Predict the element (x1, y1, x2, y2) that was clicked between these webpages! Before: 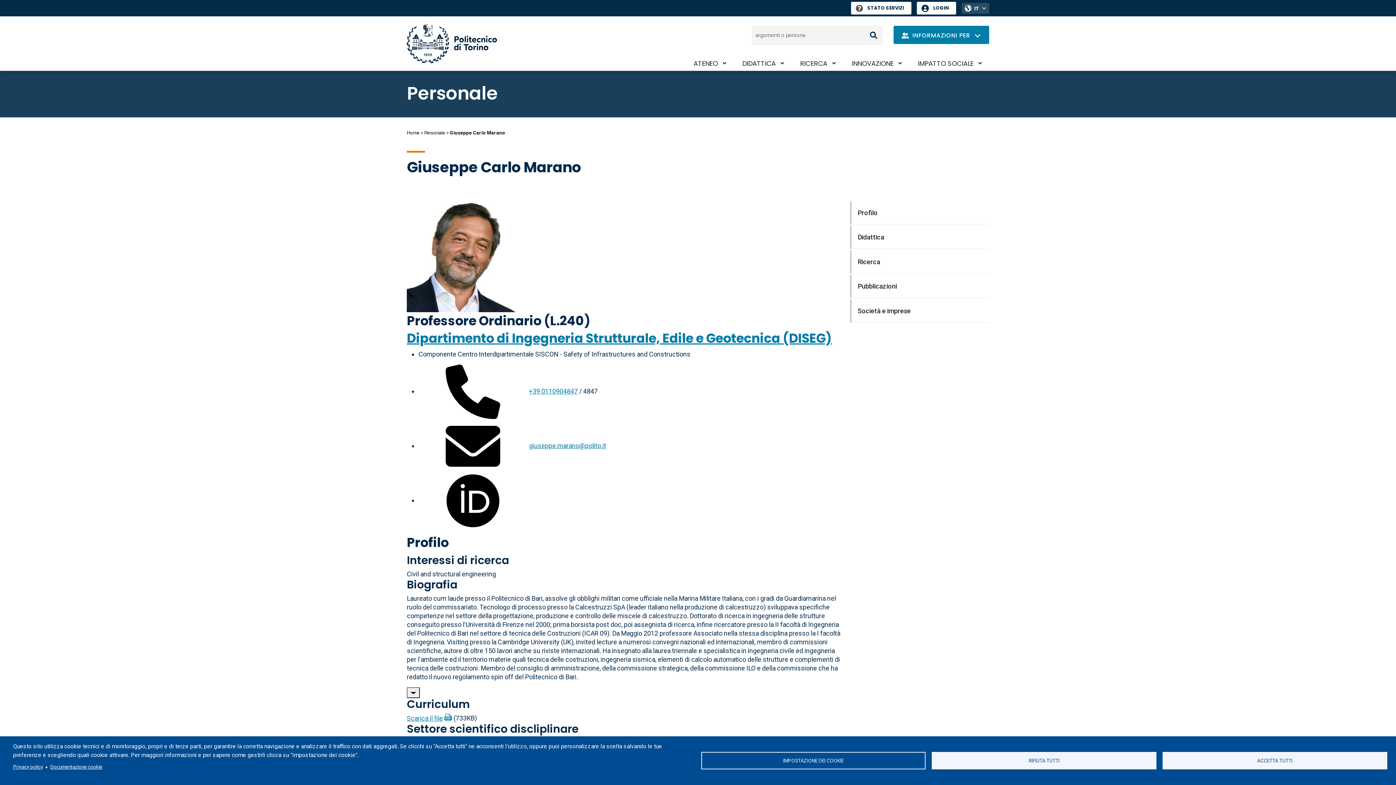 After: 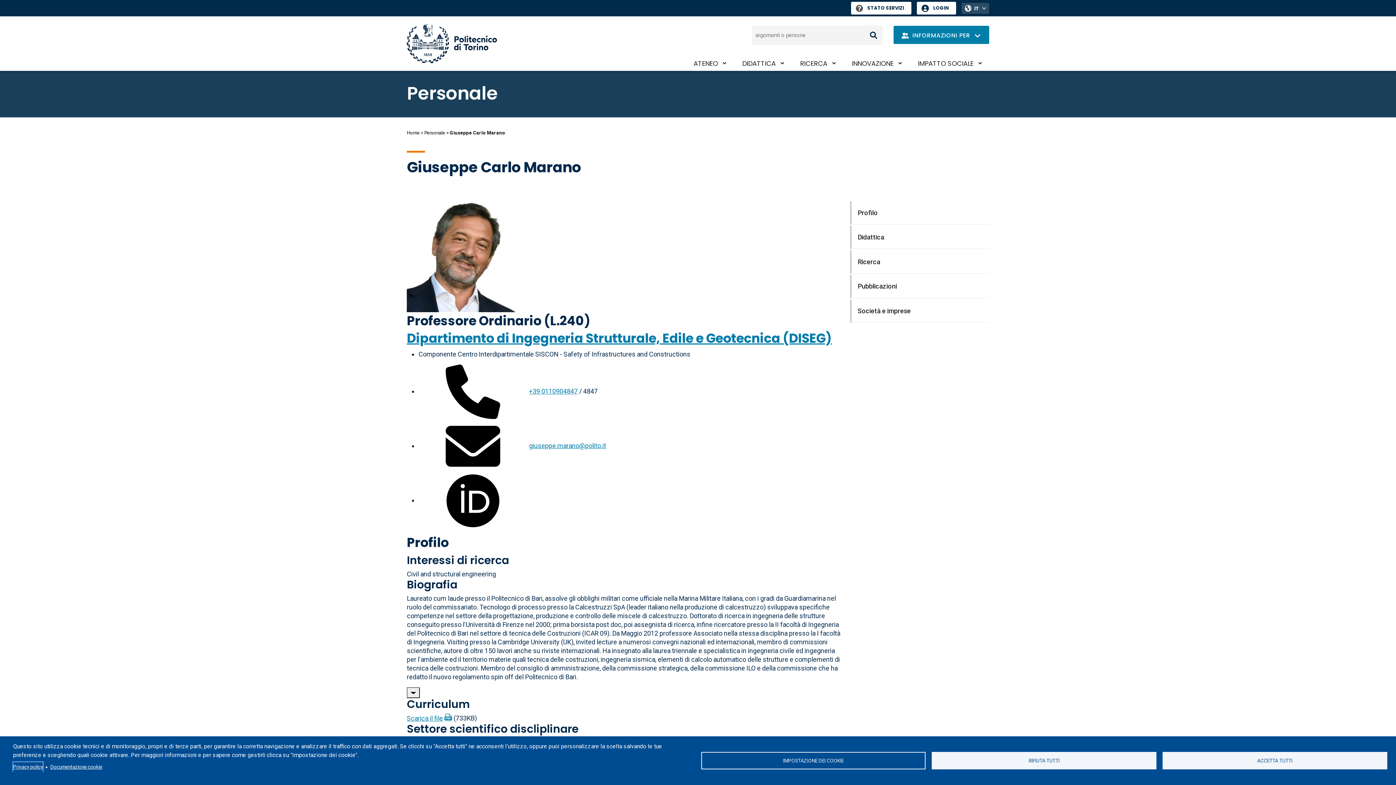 Action: bbox: (13, 762, 42, 772) label: Privacy policy